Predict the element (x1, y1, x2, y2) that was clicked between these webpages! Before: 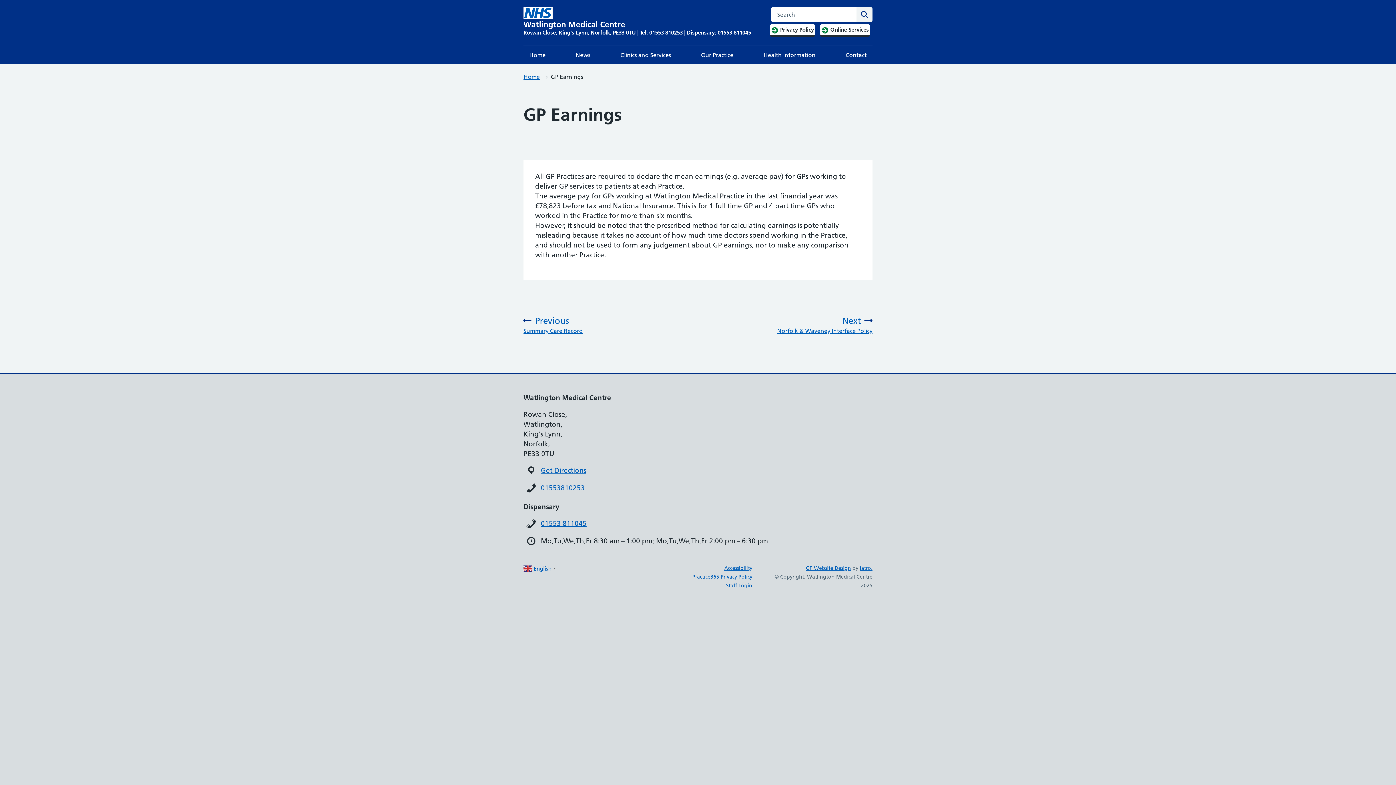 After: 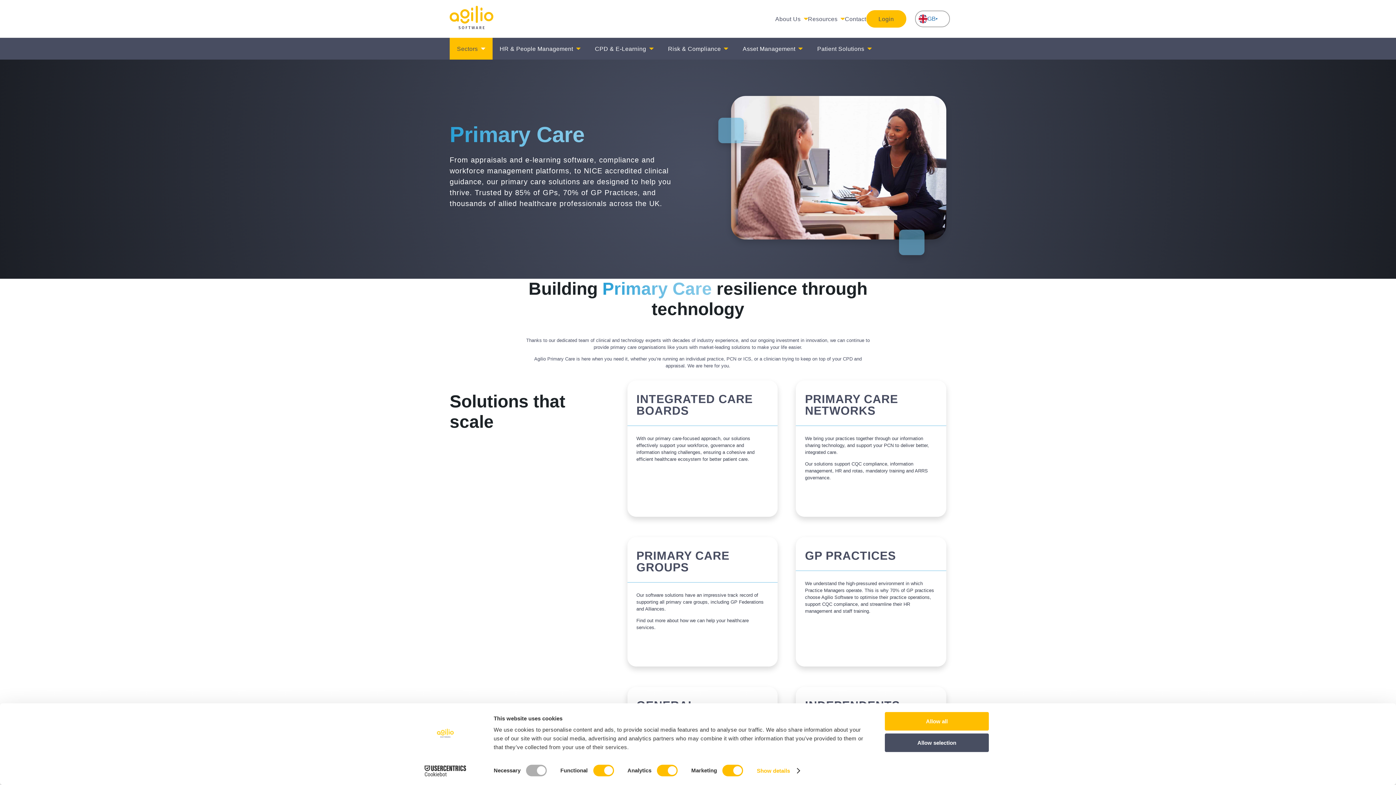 Action: label: iatro. bbox: (859, 565, 872, 571)